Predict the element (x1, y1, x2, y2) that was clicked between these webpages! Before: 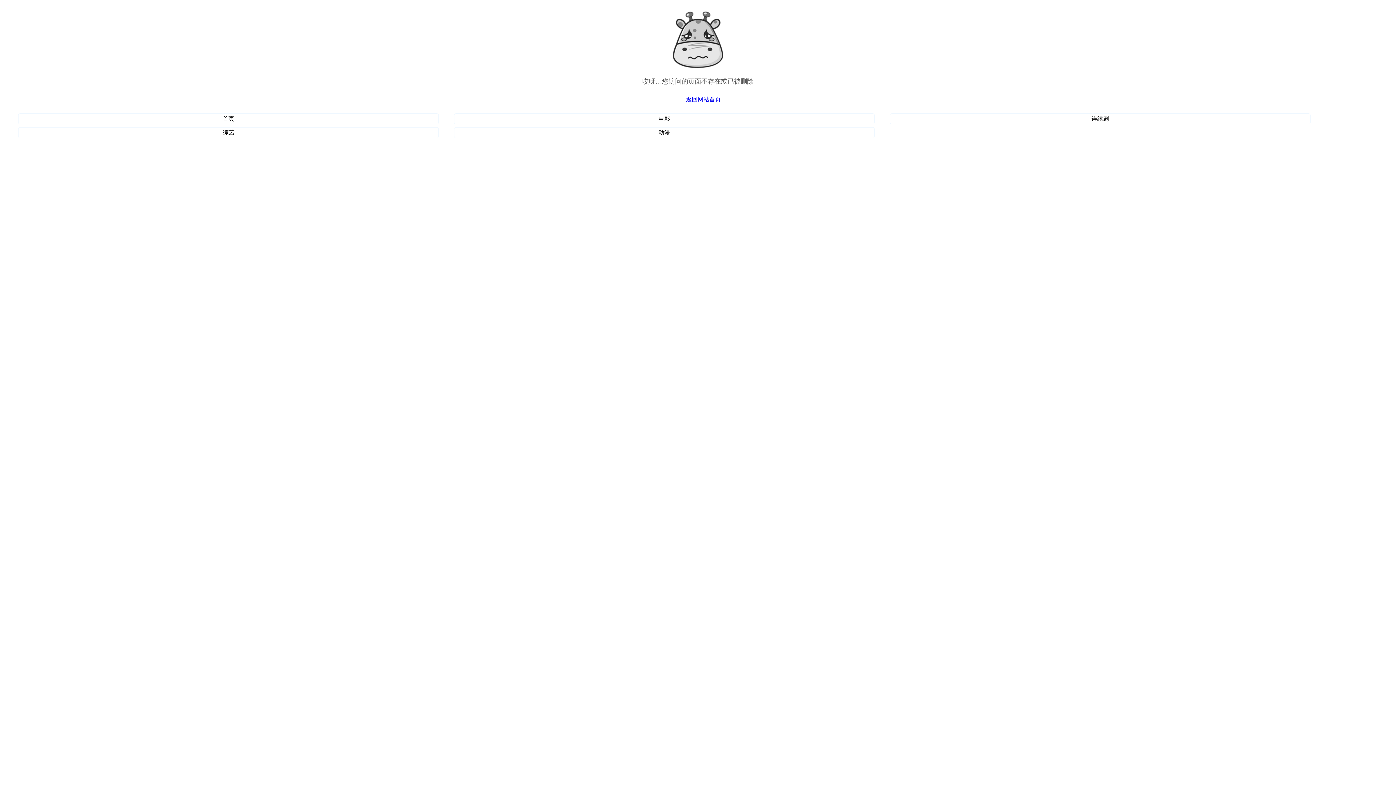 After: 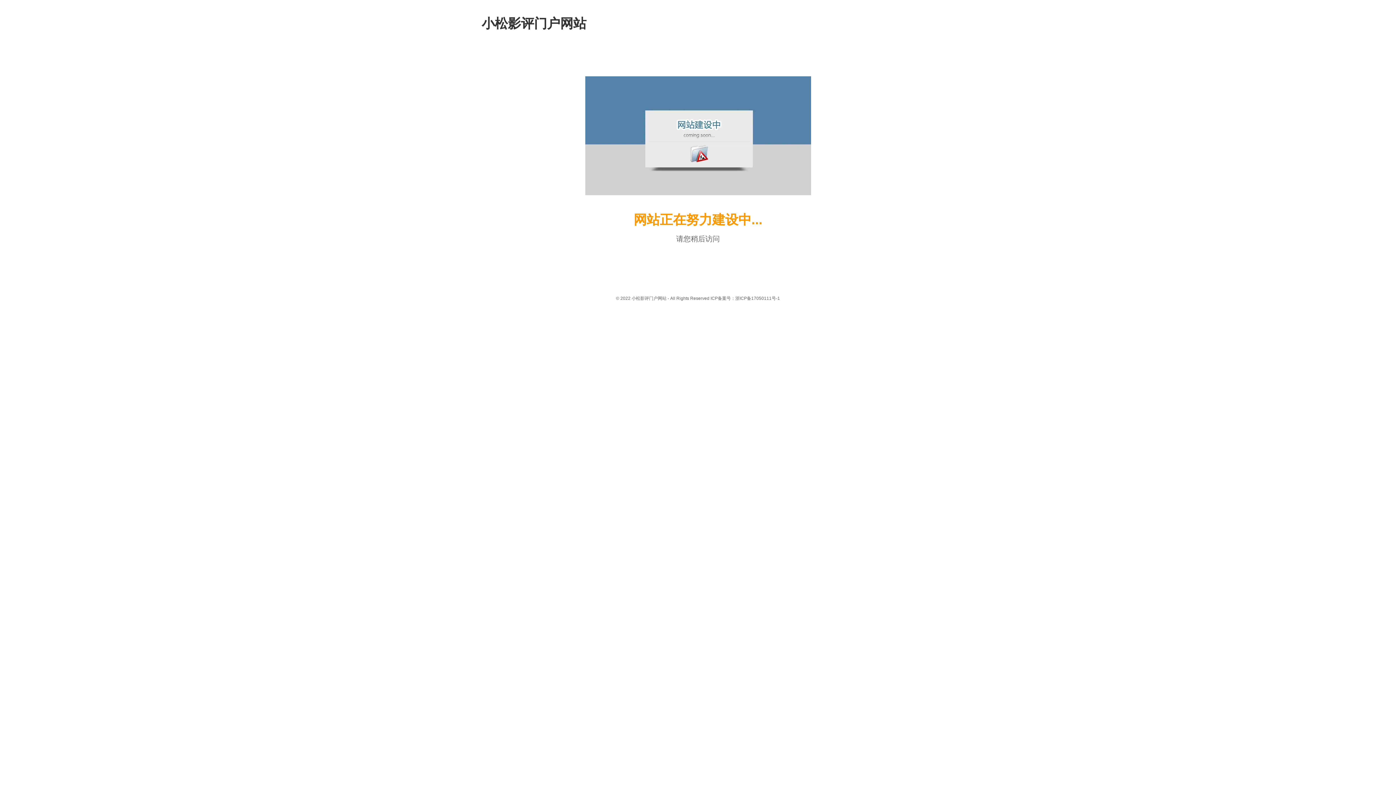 Action: label: 综艺 bbox: (18, 127, 438, 138)